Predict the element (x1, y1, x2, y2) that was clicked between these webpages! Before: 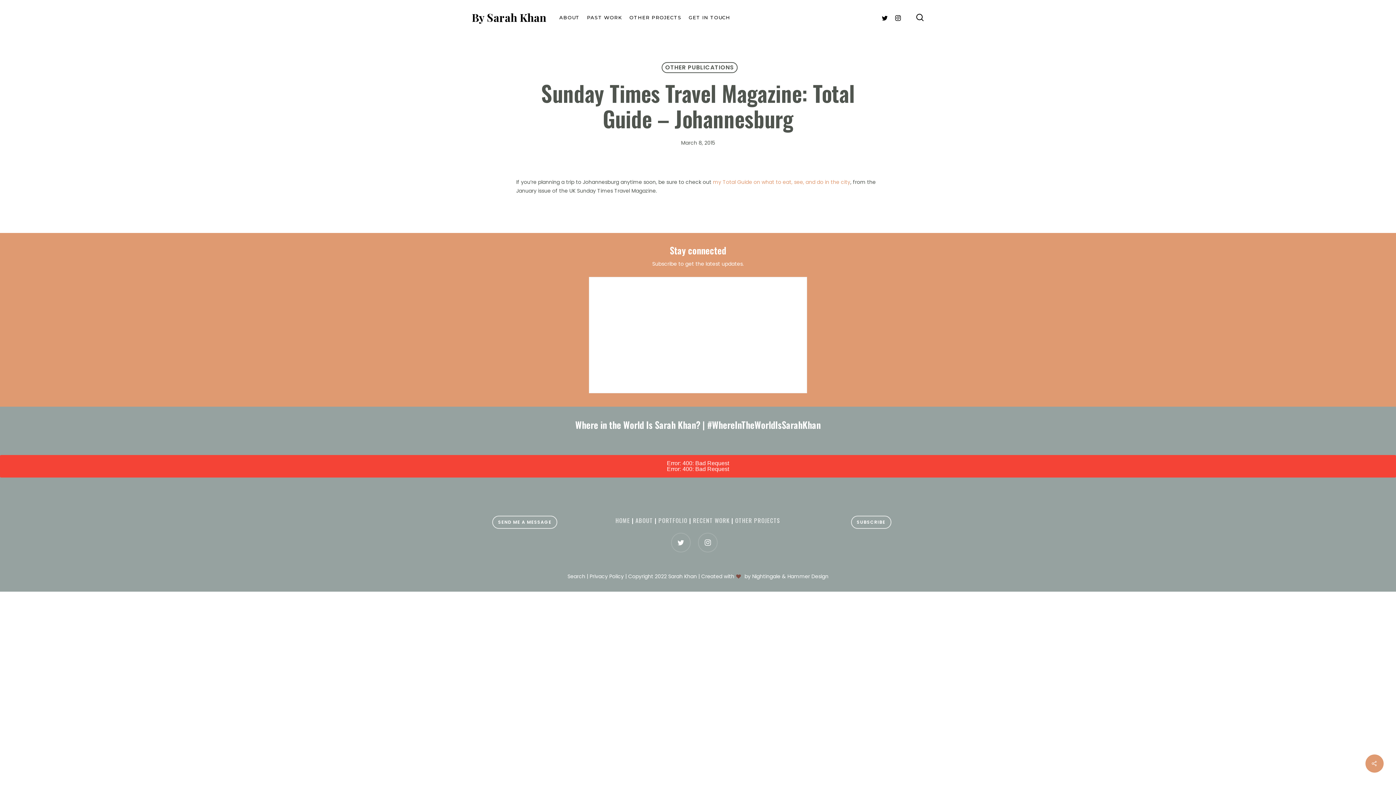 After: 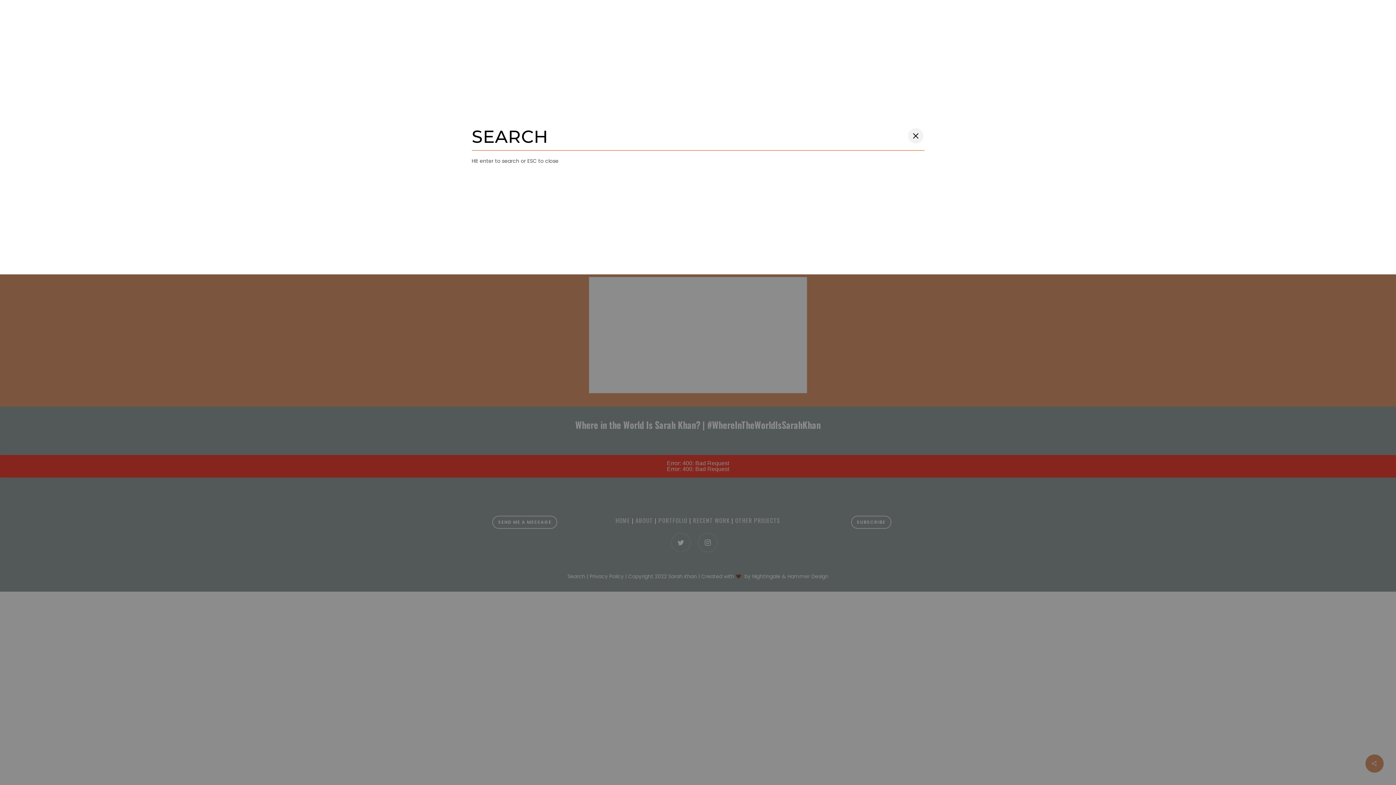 Action: label: search bbox: (915, 13, 924, 21)